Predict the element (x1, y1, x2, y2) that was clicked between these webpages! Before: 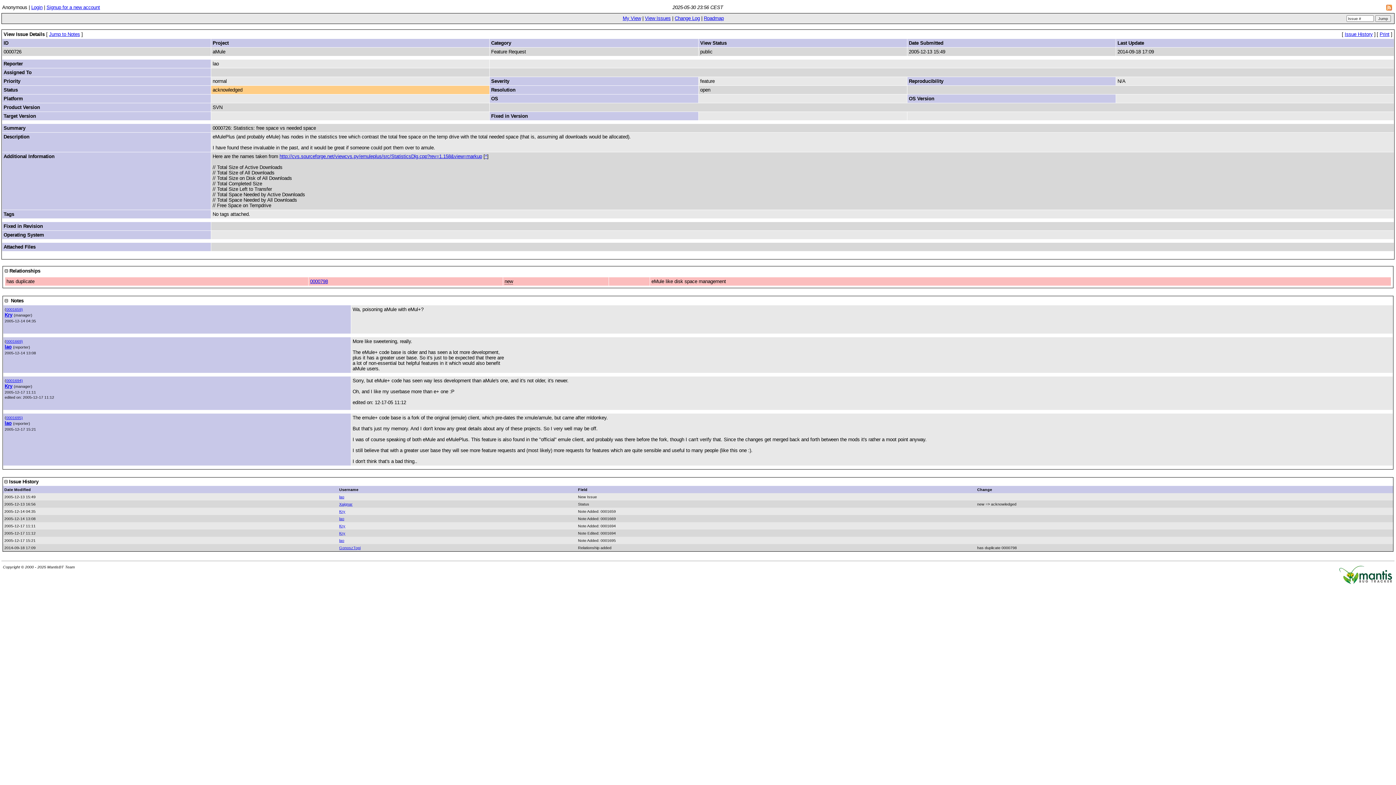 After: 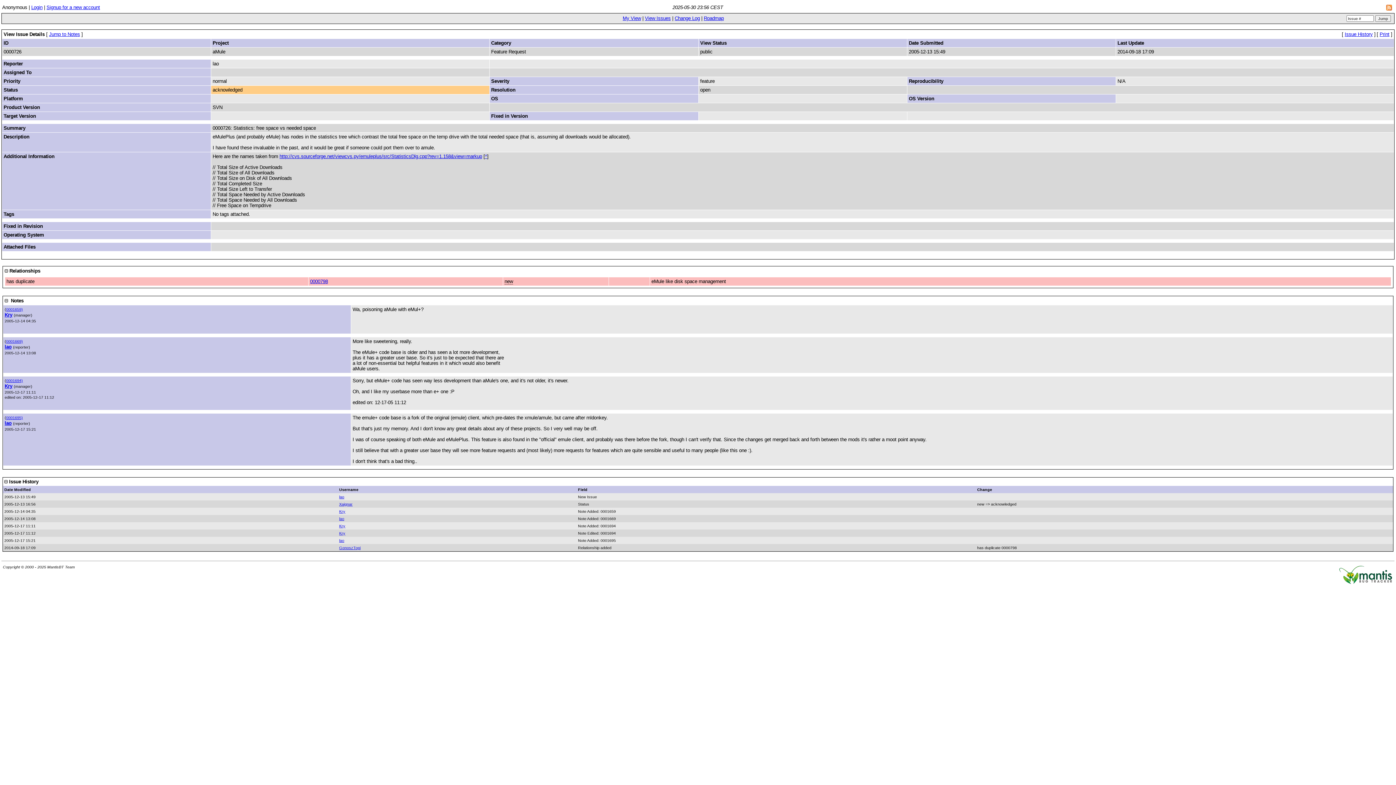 Action: label: 0001695) bbox: (6, 415, 22, 420)